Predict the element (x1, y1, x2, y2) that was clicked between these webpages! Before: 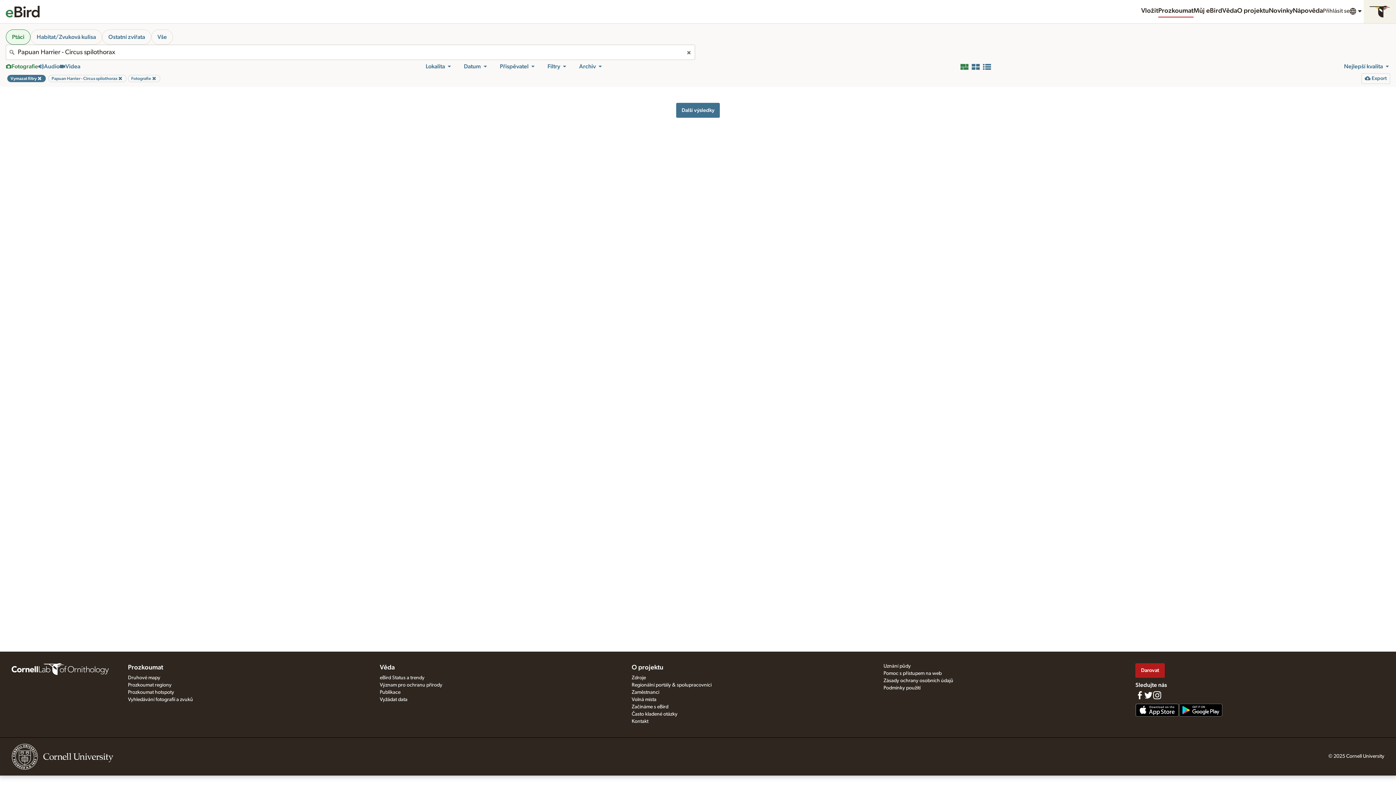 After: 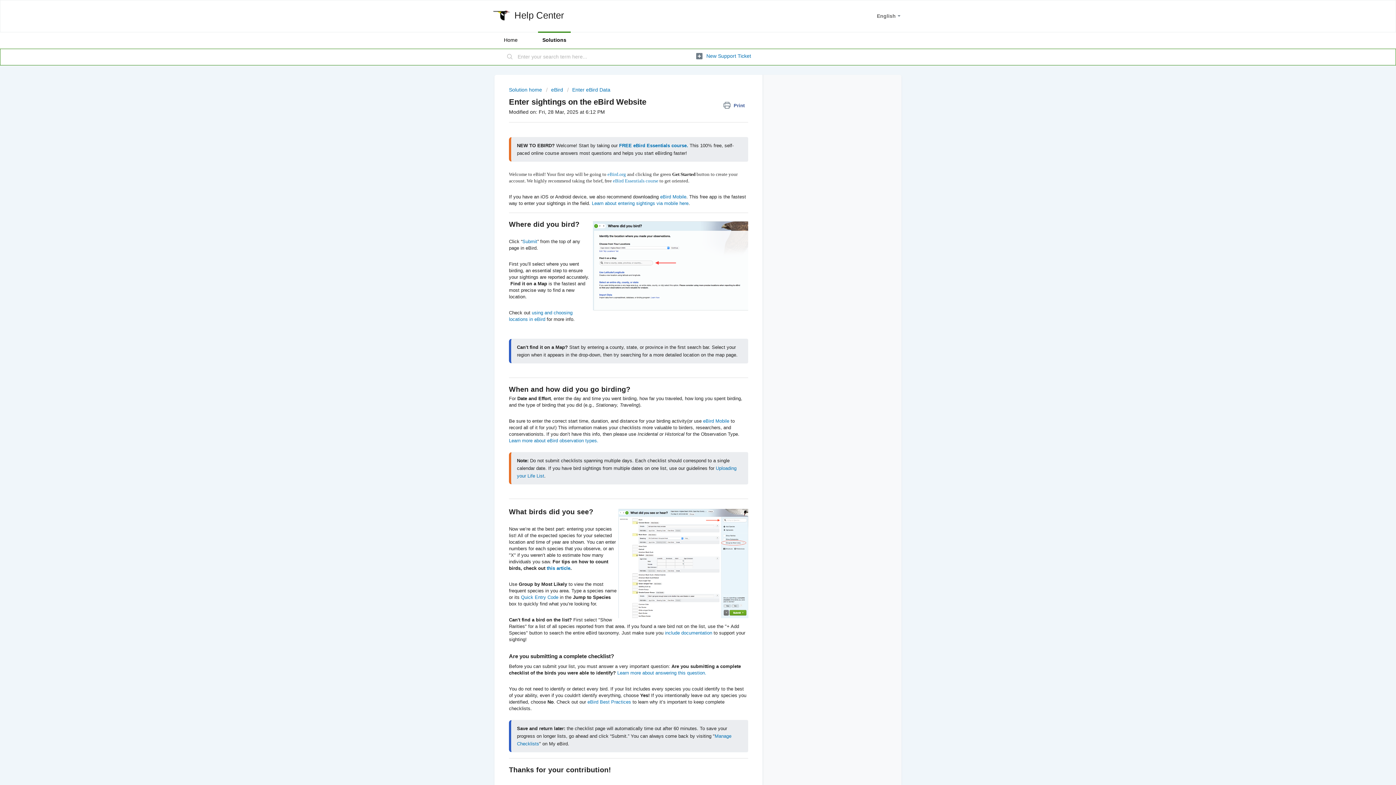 Action: label: Začínáme s eBird bbox: (631, 704, 668, 709)